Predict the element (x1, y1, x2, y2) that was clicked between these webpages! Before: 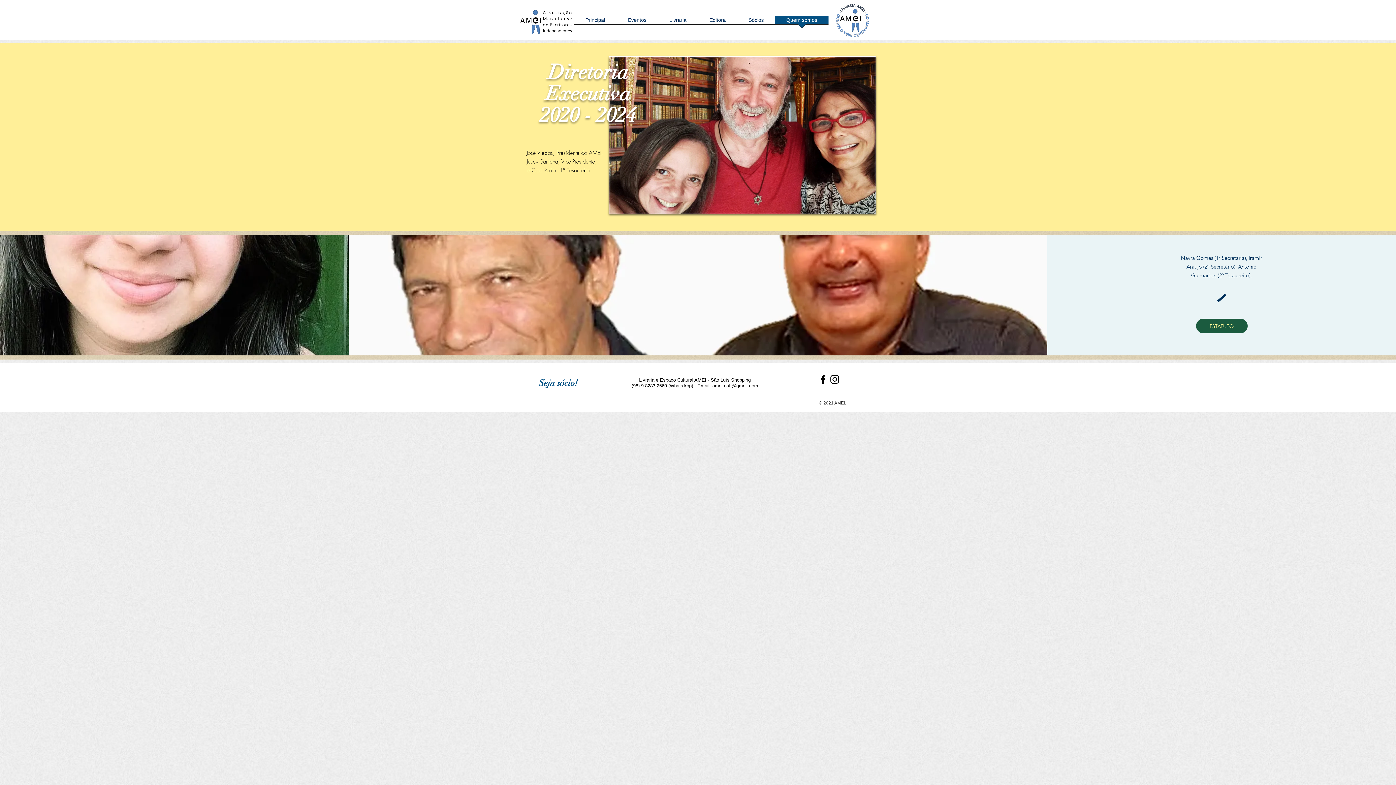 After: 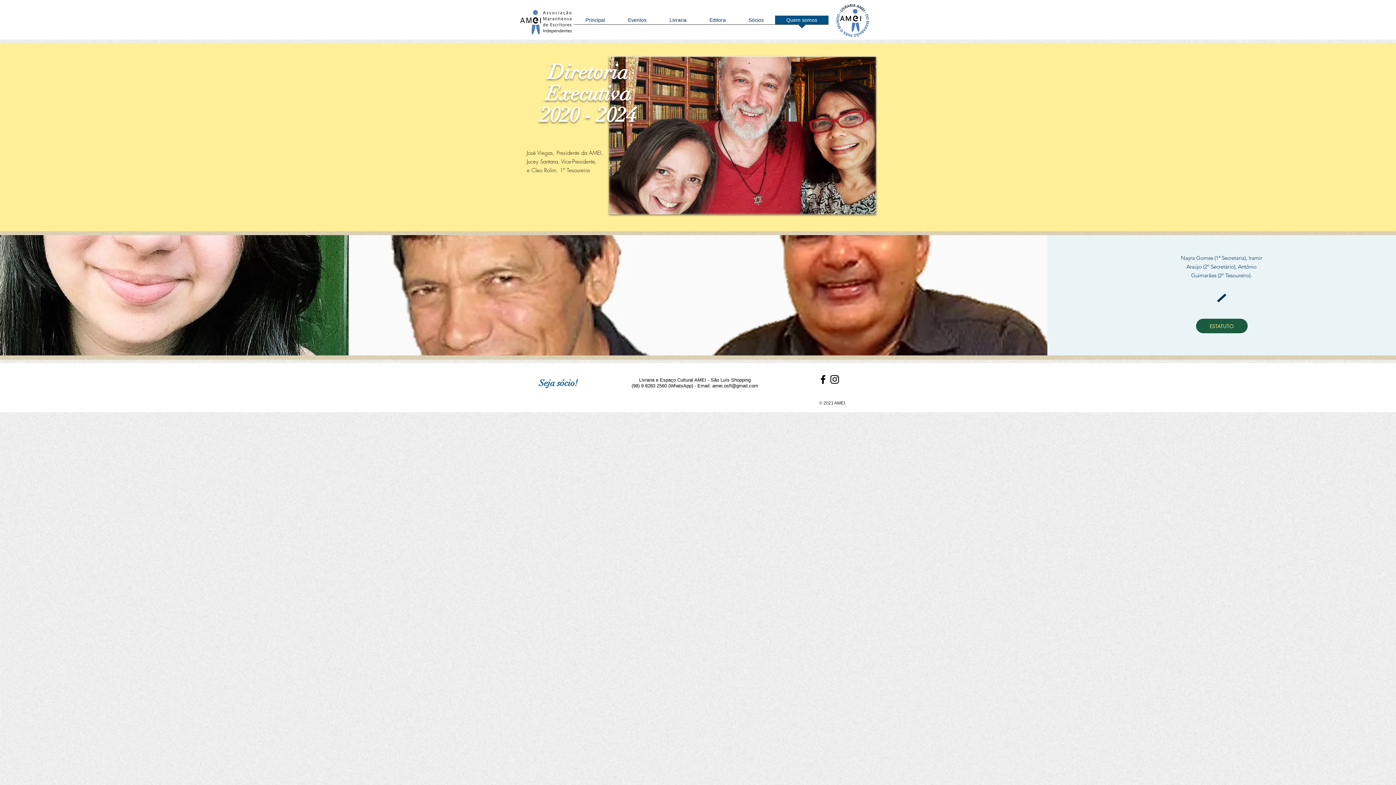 Action: label: Black Facebook Icon bbox: (817, 373, 829, 385)